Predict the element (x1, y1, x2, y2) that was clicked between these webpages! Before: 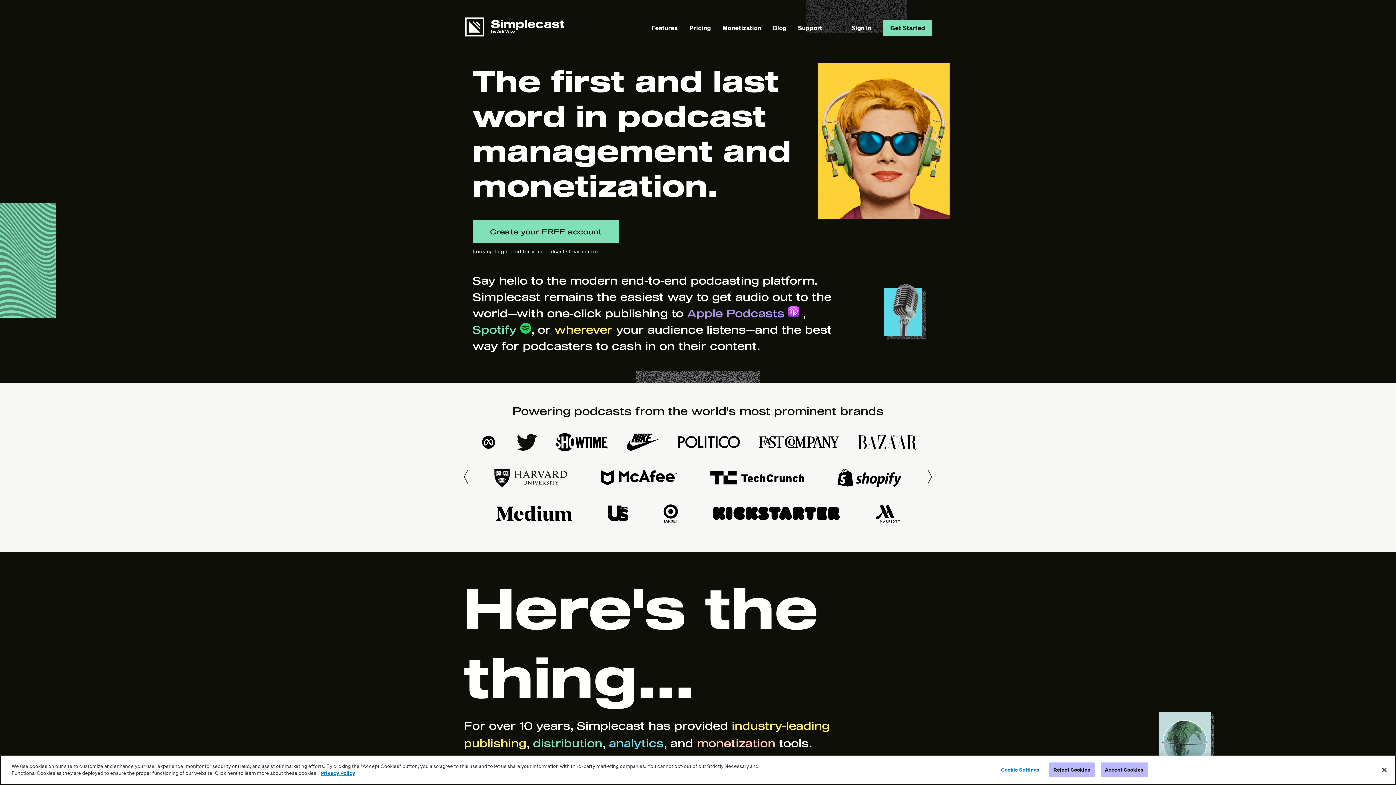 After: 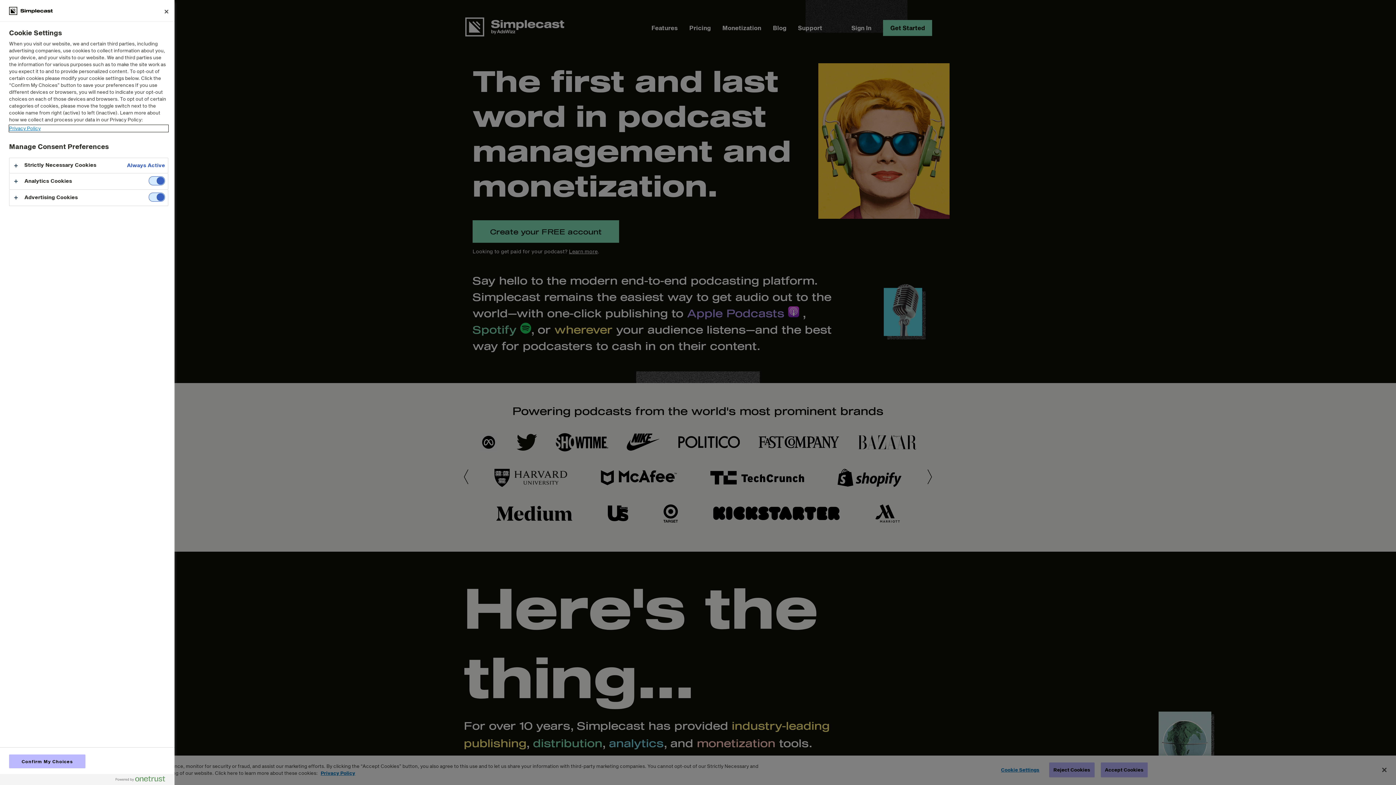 Action: label: Cookie Settings bbox: (997, 763, 1043, 777)